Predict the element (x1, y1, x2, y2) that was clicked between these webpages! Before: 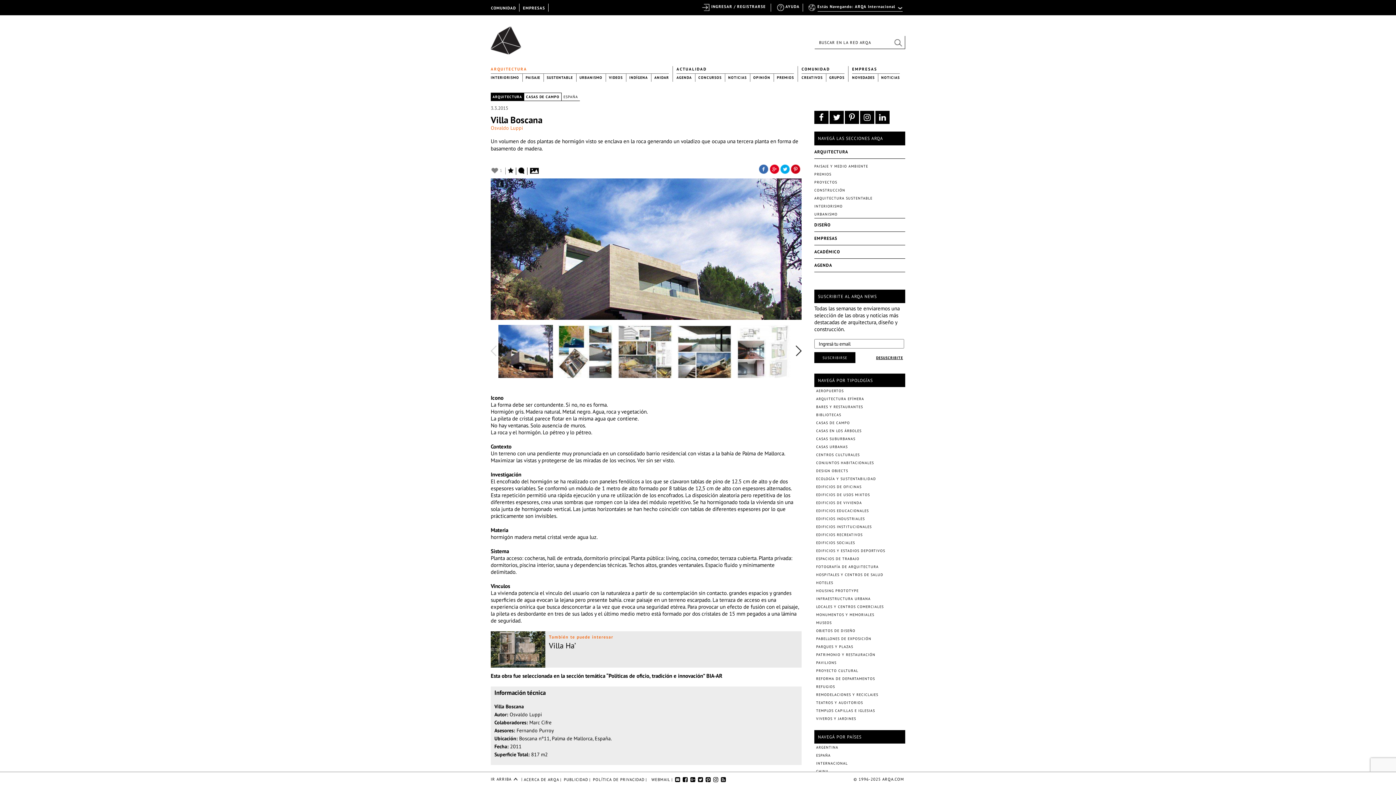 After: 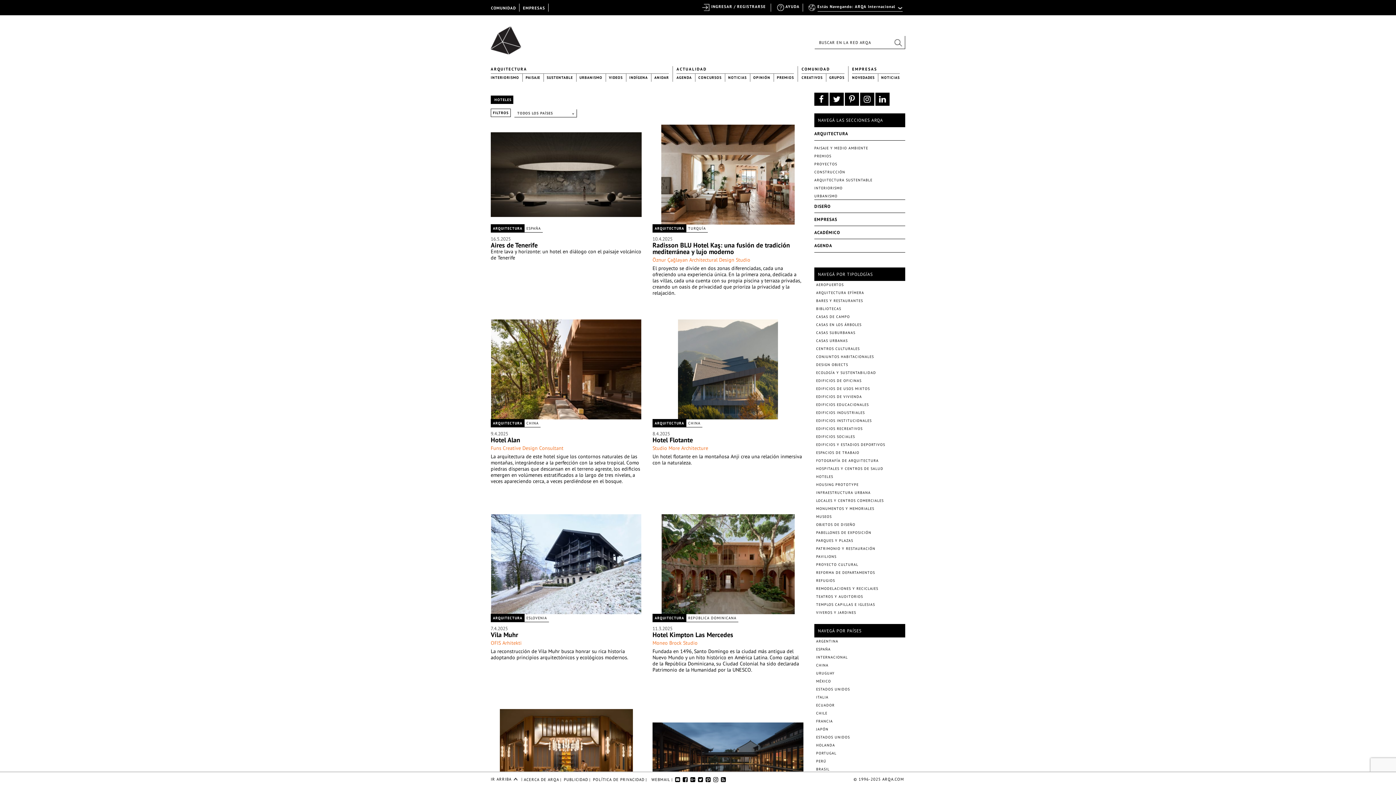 Action: label: HOTELES bbox: (816, 580, 833, 585)